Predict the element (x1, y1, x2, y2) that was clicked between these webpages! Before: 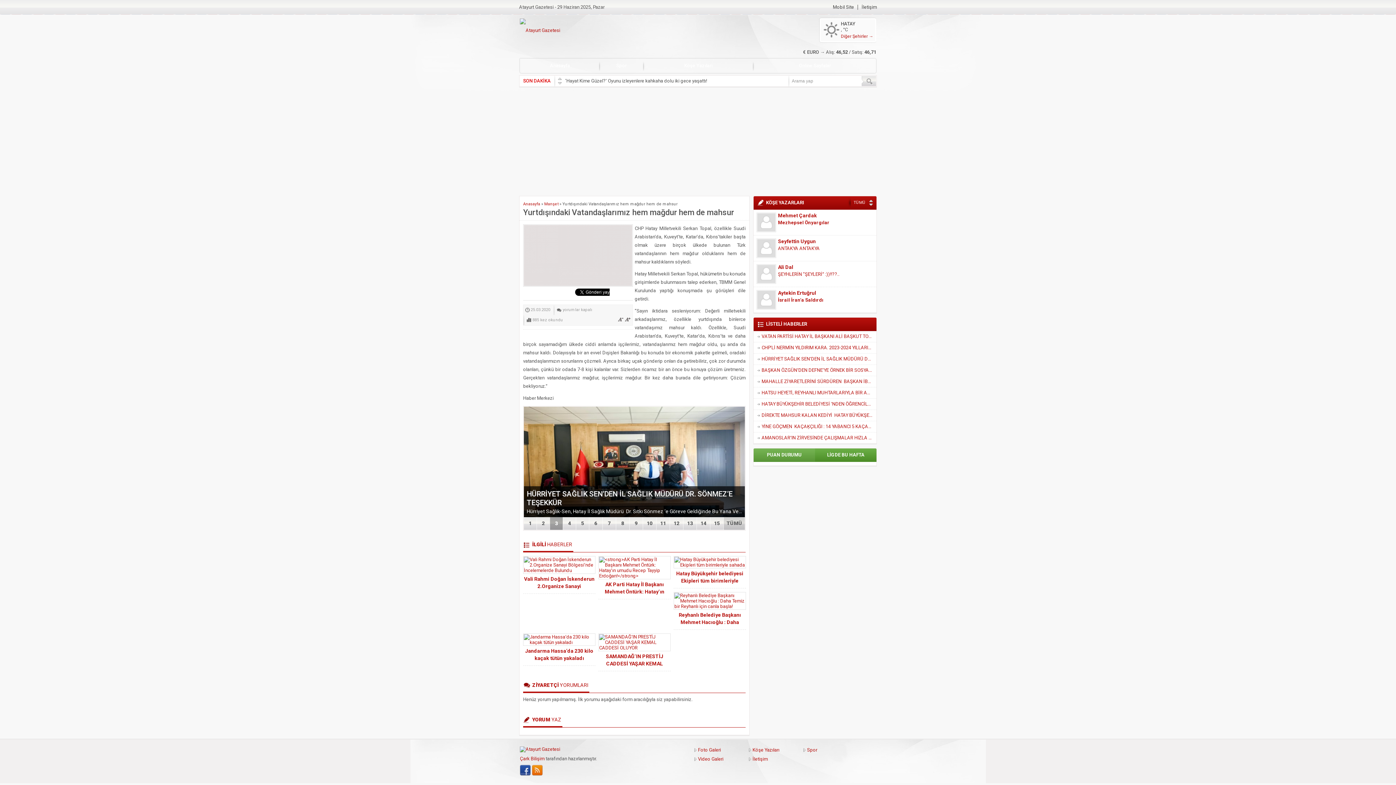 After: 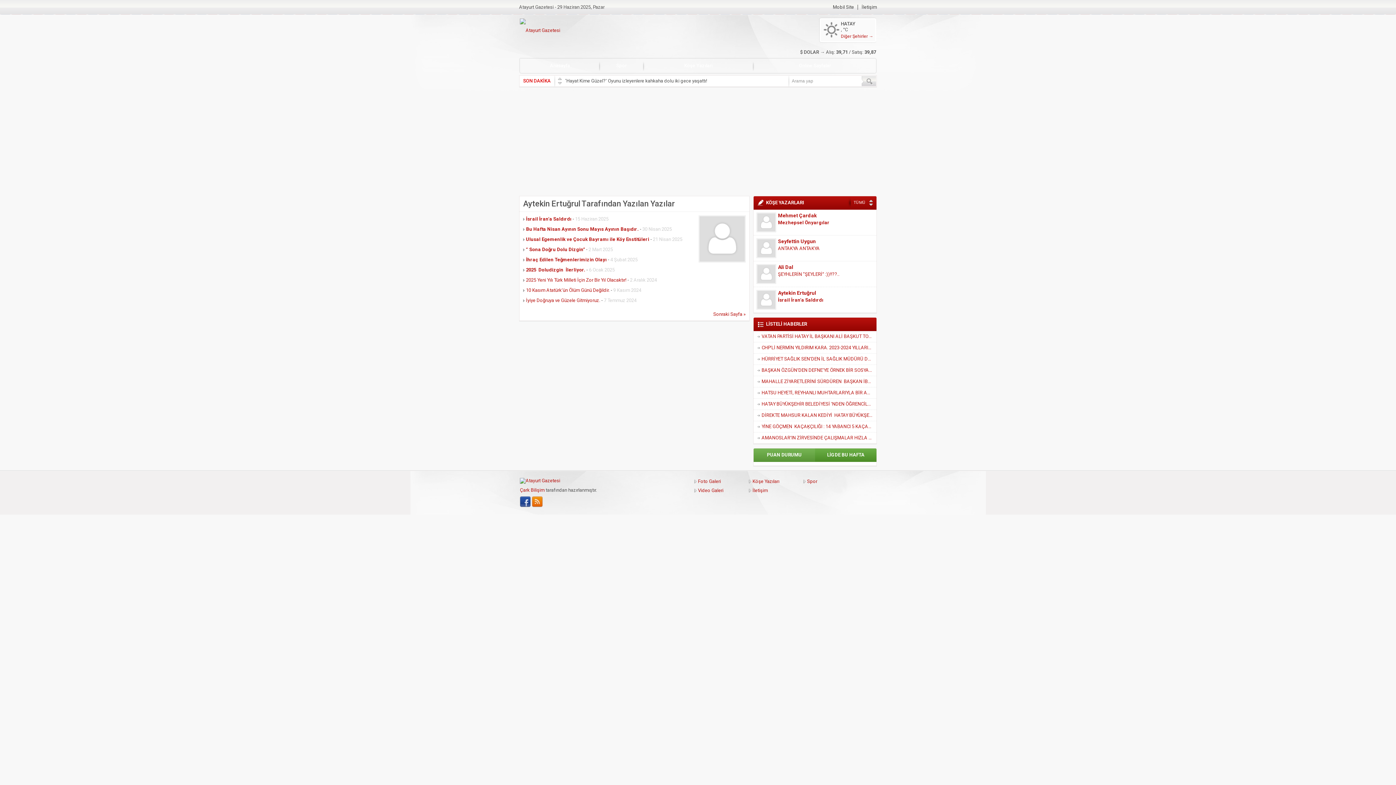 Action: bbox: (757, 226, 775, 231)